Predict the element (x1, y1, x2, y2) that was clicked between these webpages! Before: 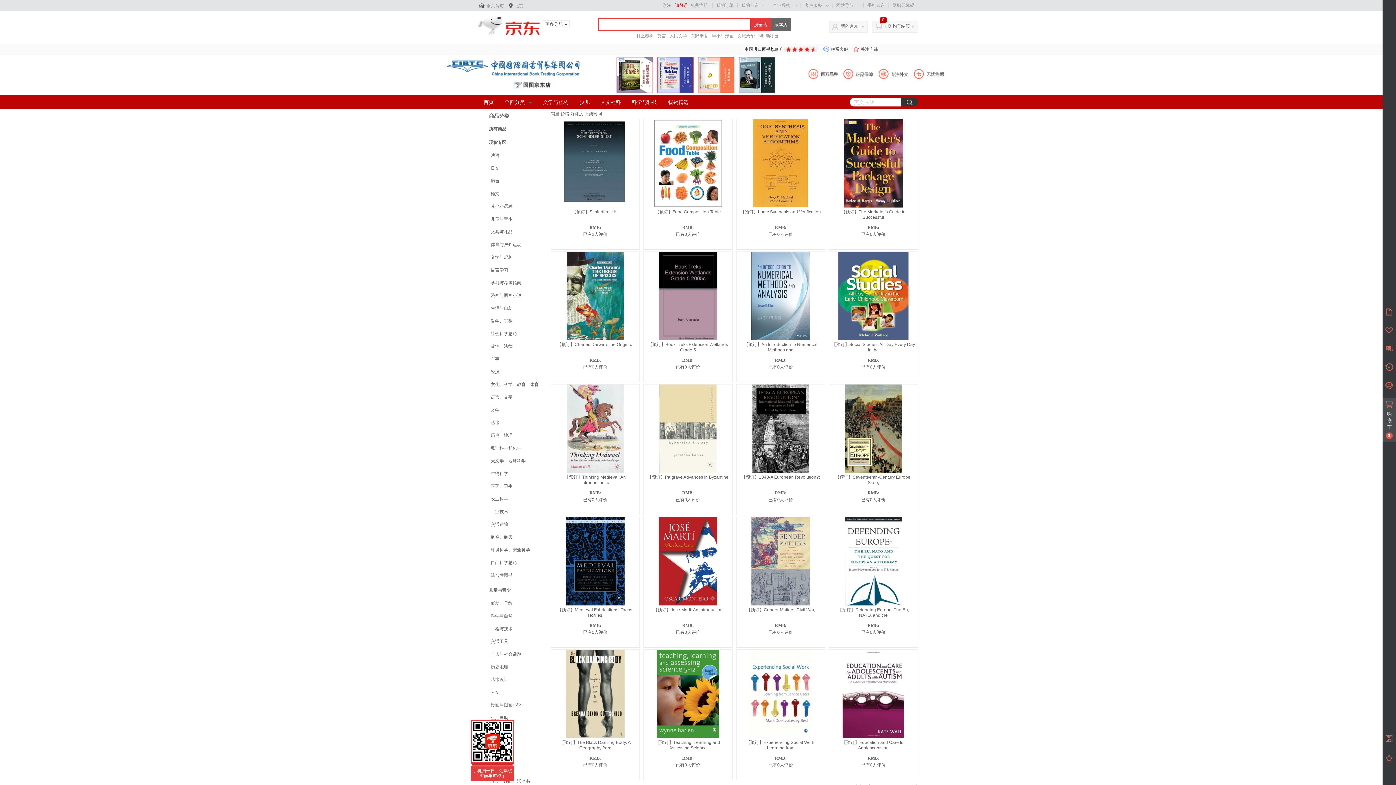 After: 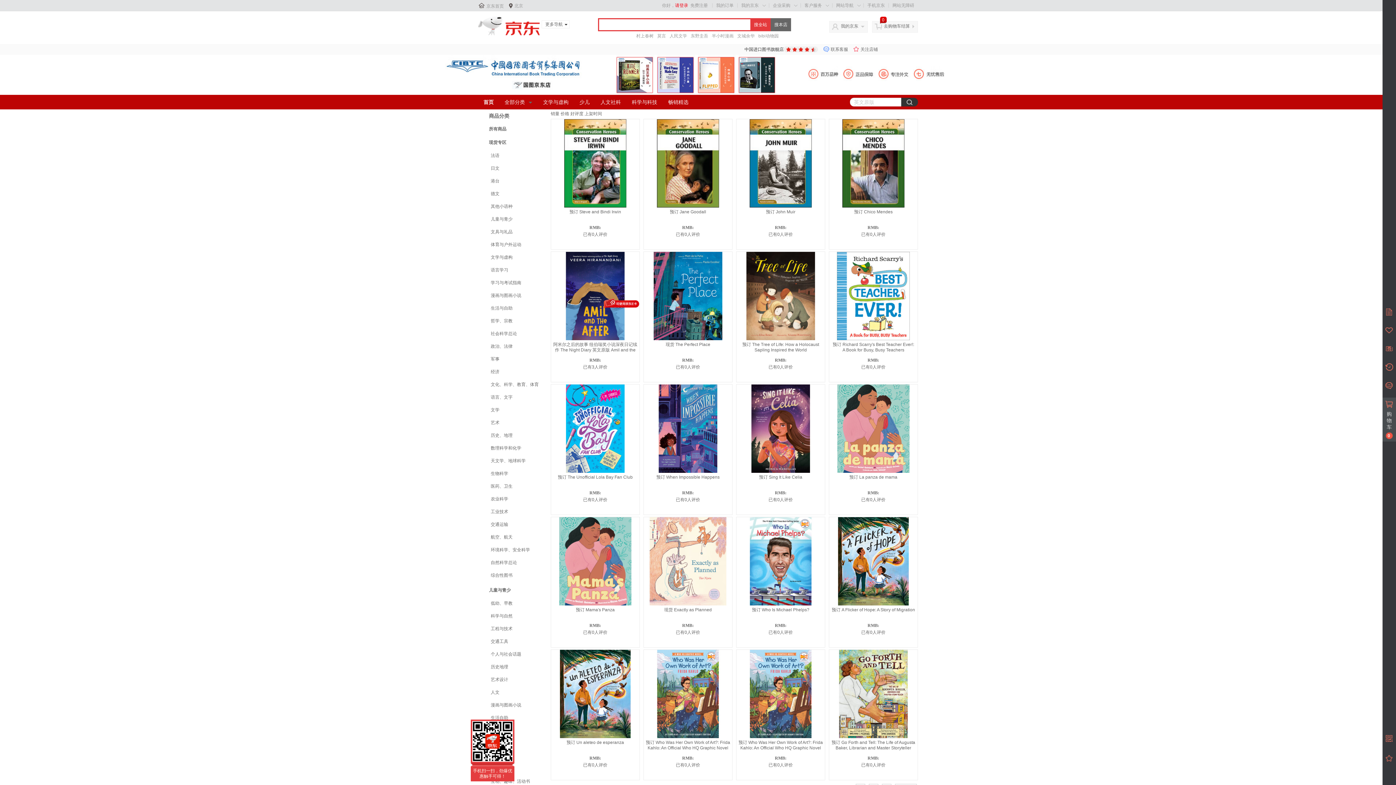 Action: bbox: (483, 687, 544, 698) label: 人文